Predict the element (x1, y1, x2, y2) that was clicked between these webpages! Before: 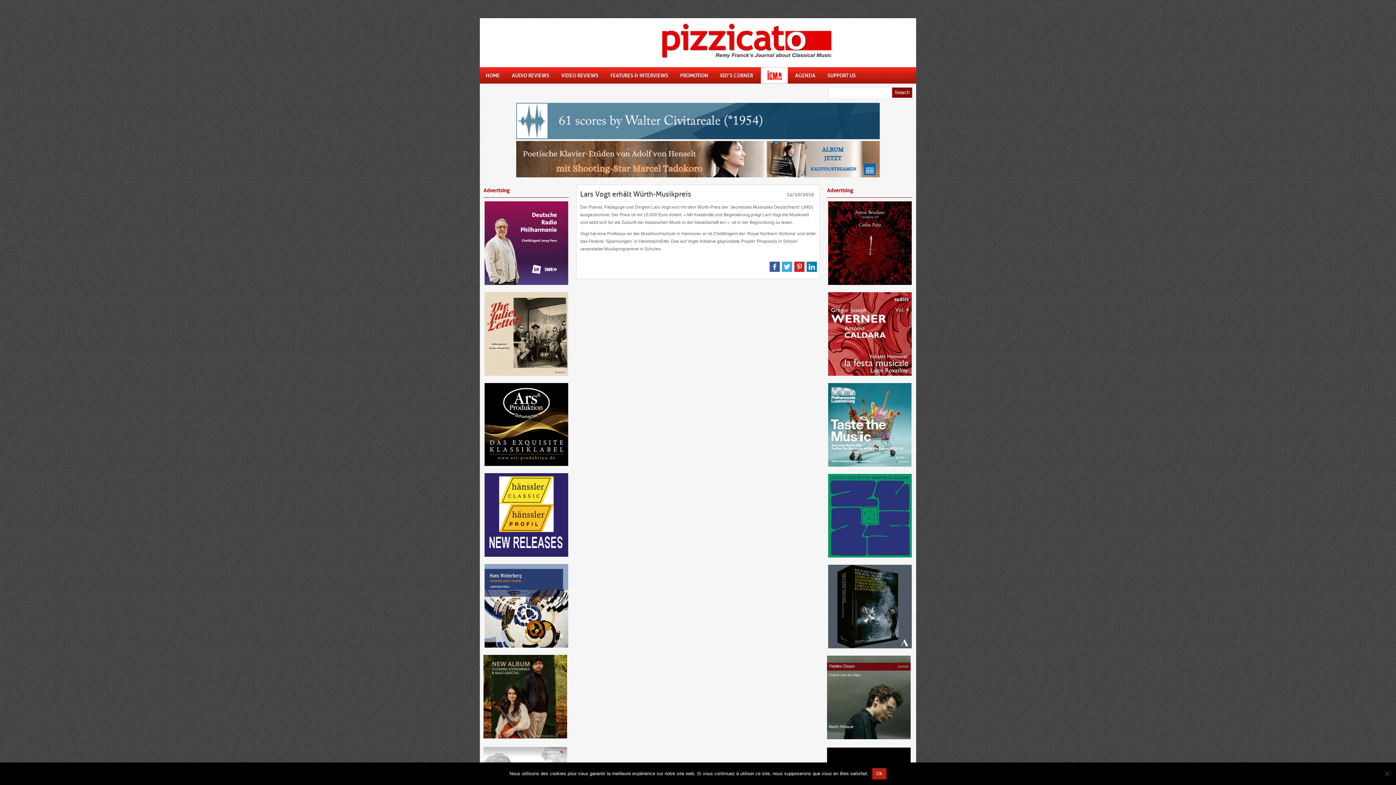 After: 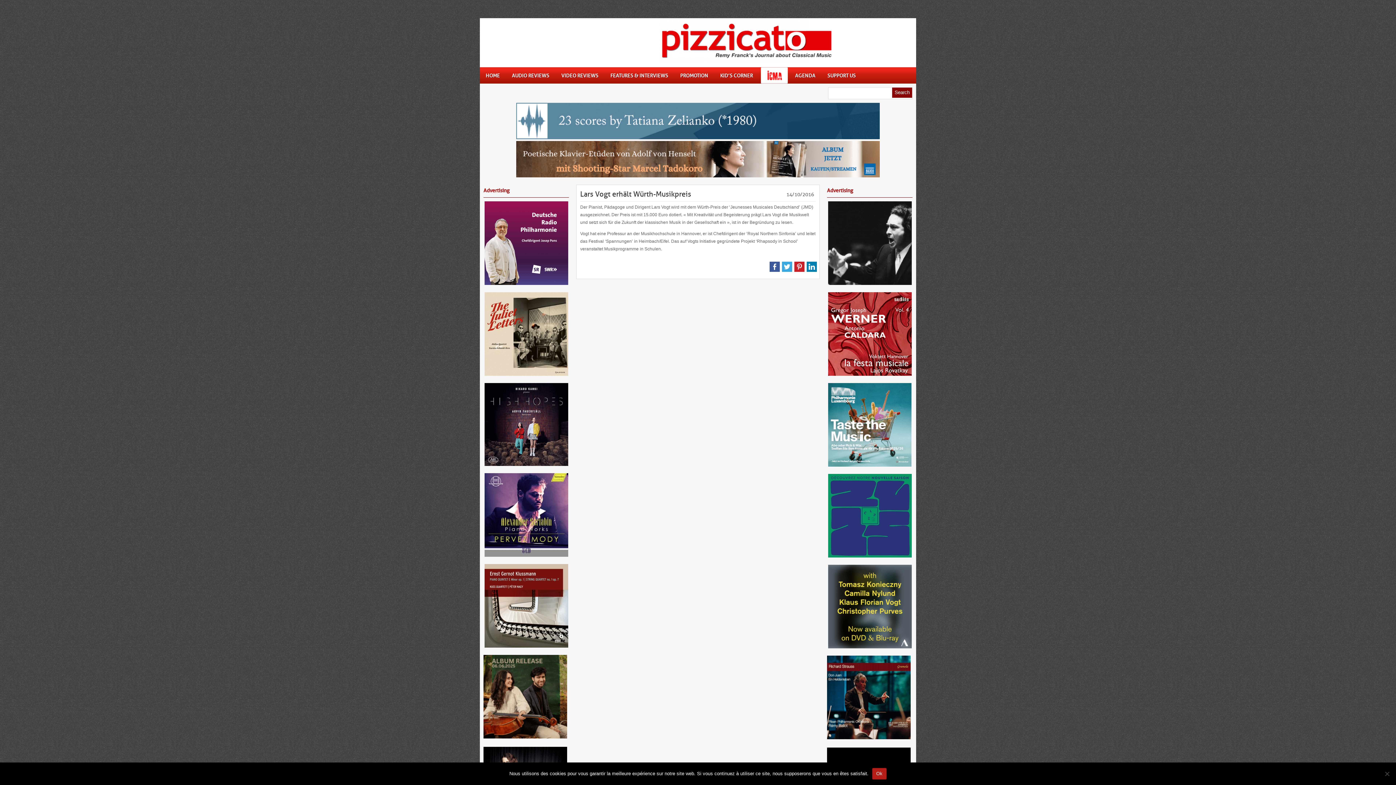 Action: bbox: (805, 264, 818, 269)